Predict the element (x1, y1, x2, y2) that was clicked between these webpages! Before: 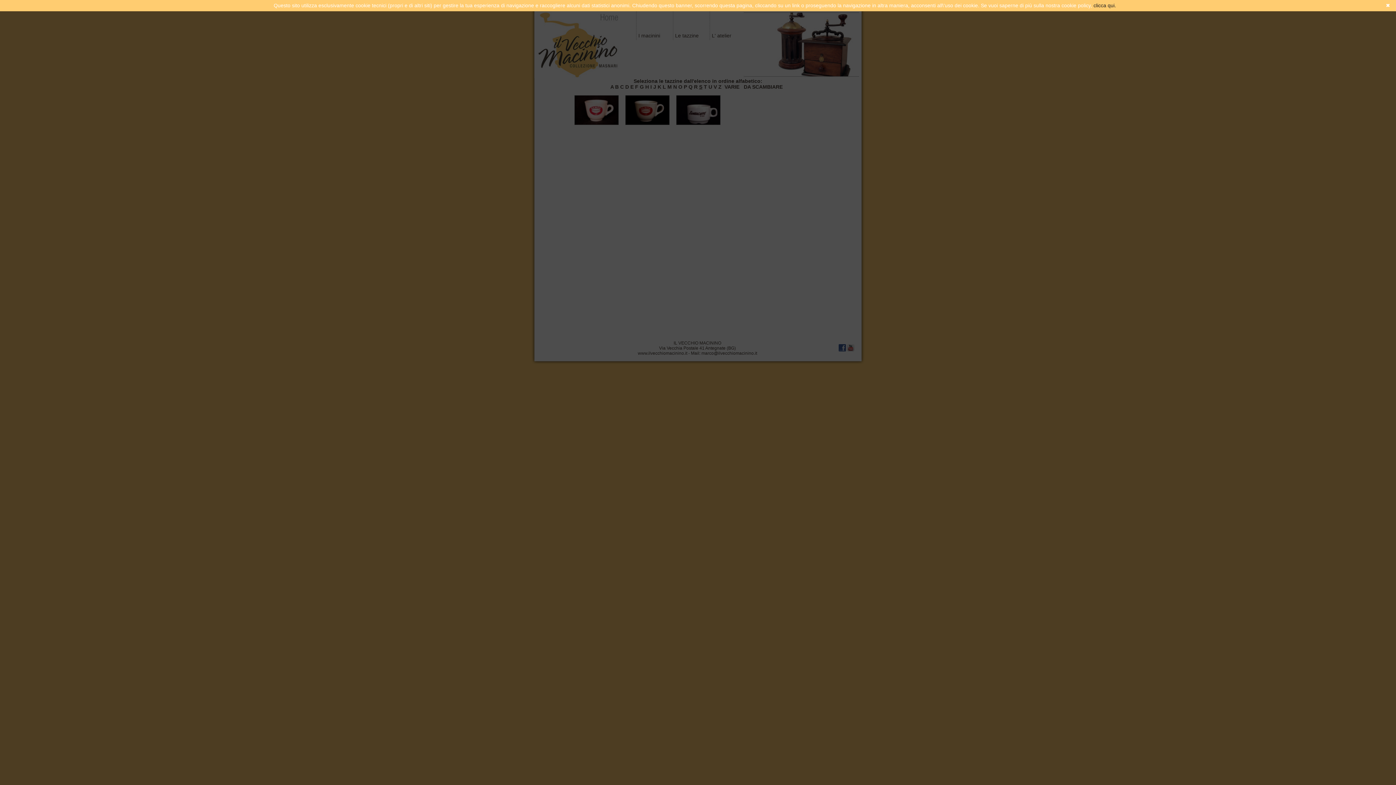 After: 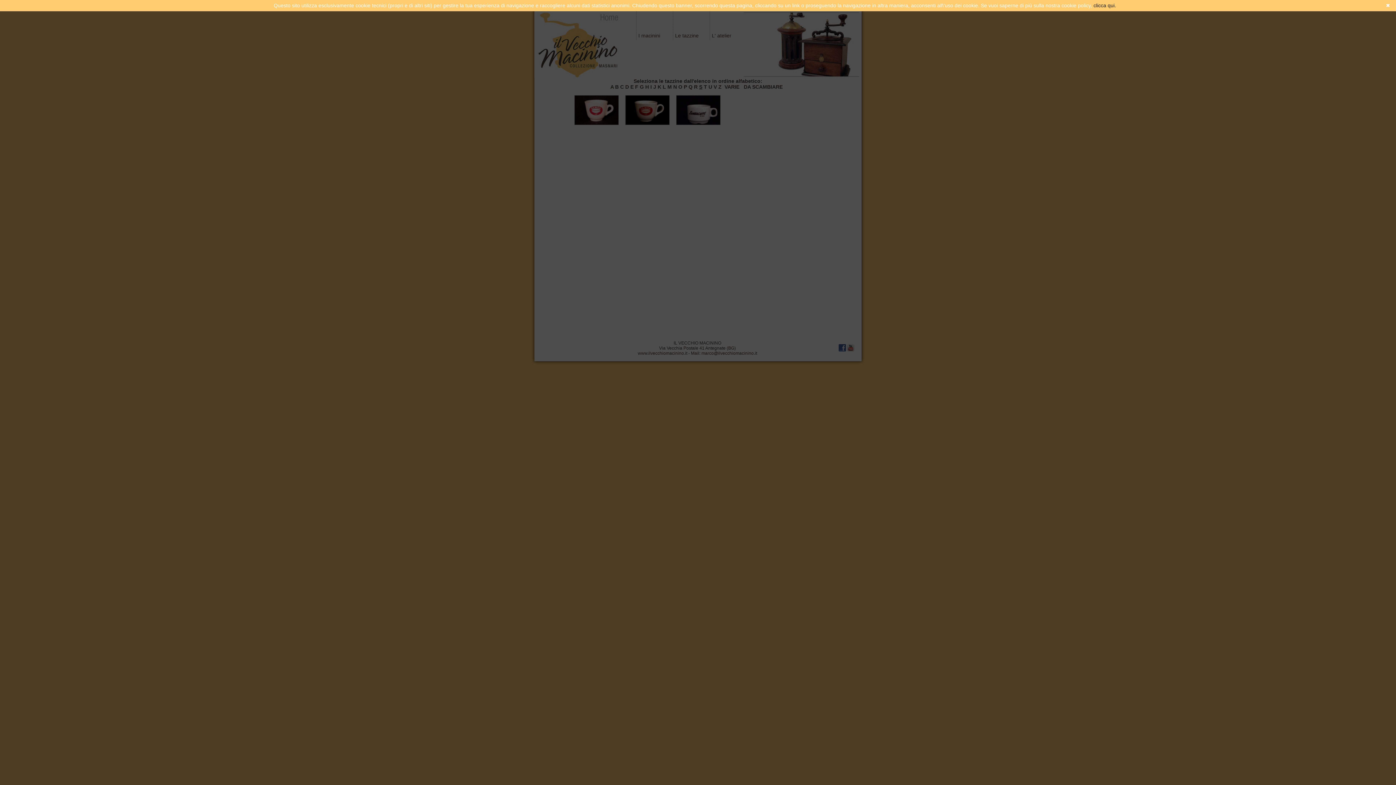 Action: bbox: (1093, 2, 1116, 8) label: clicca qui.